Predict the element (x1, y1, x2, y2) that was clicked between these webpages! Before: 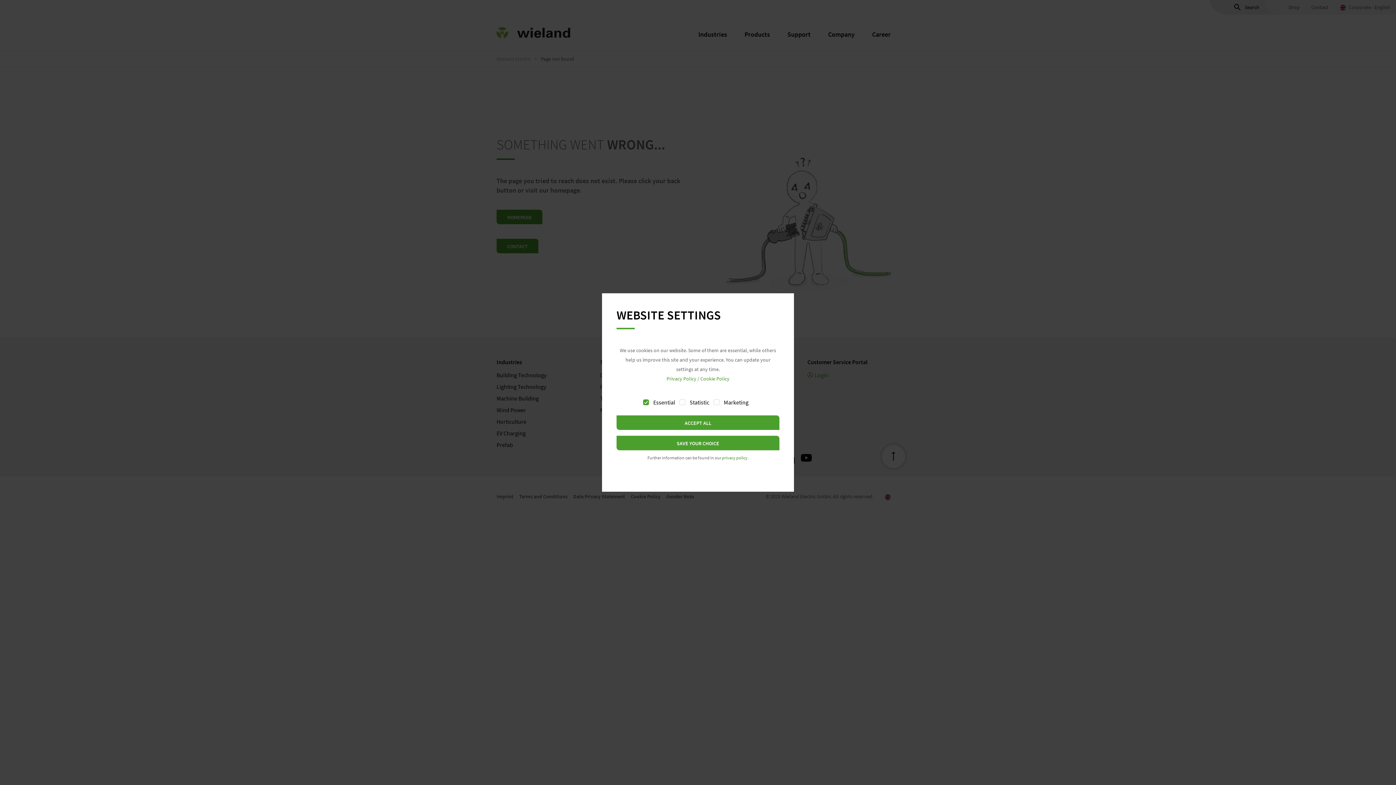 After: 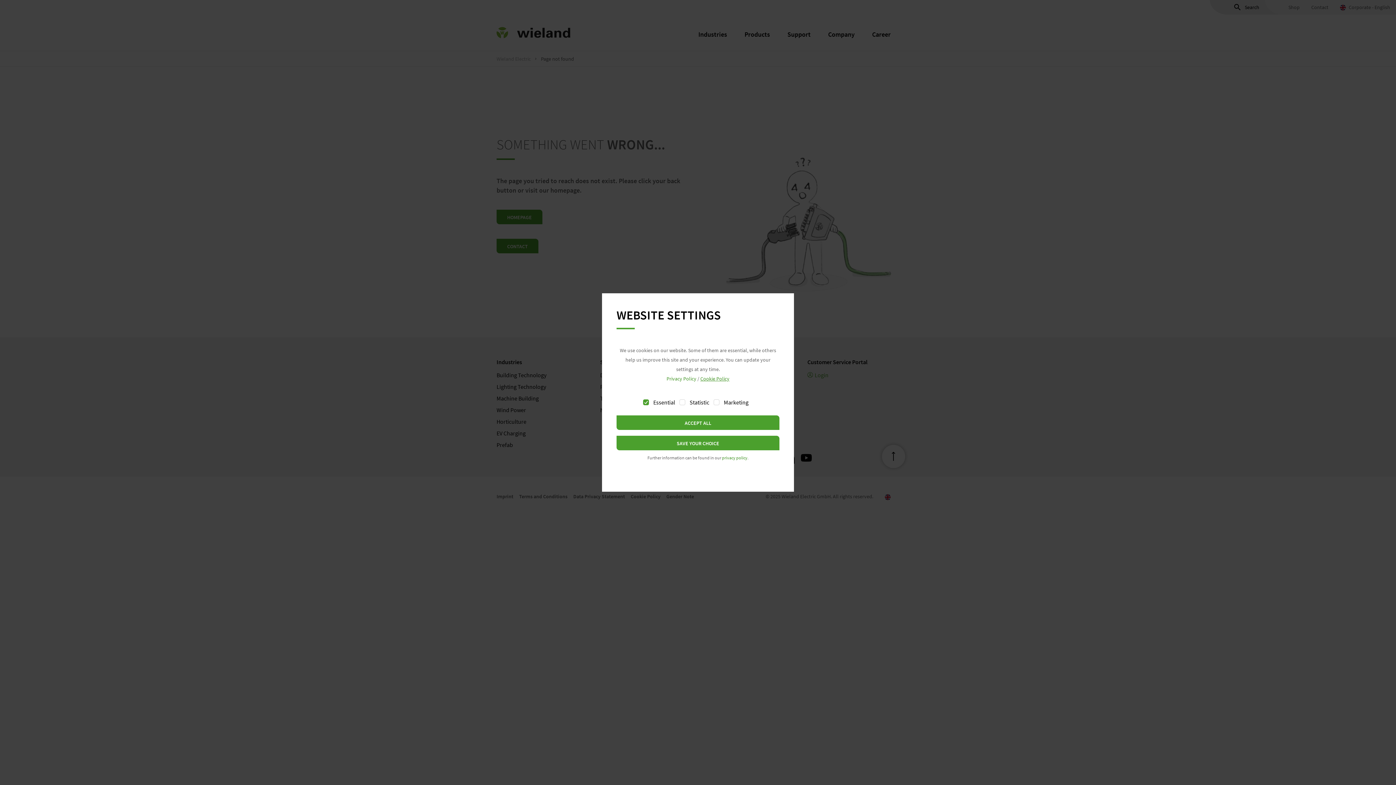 Action: label: Cookie Policy bbox: (700, 375, 729, 382)